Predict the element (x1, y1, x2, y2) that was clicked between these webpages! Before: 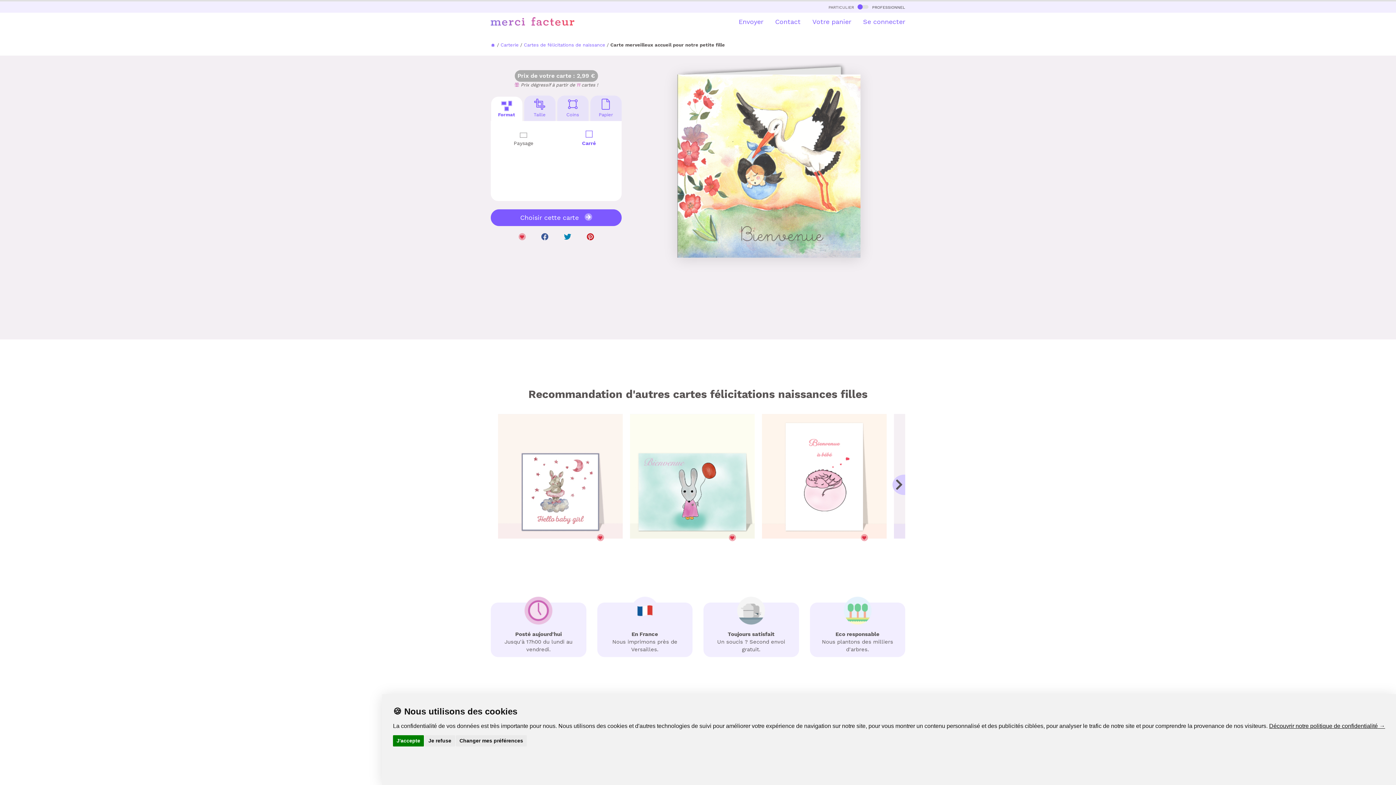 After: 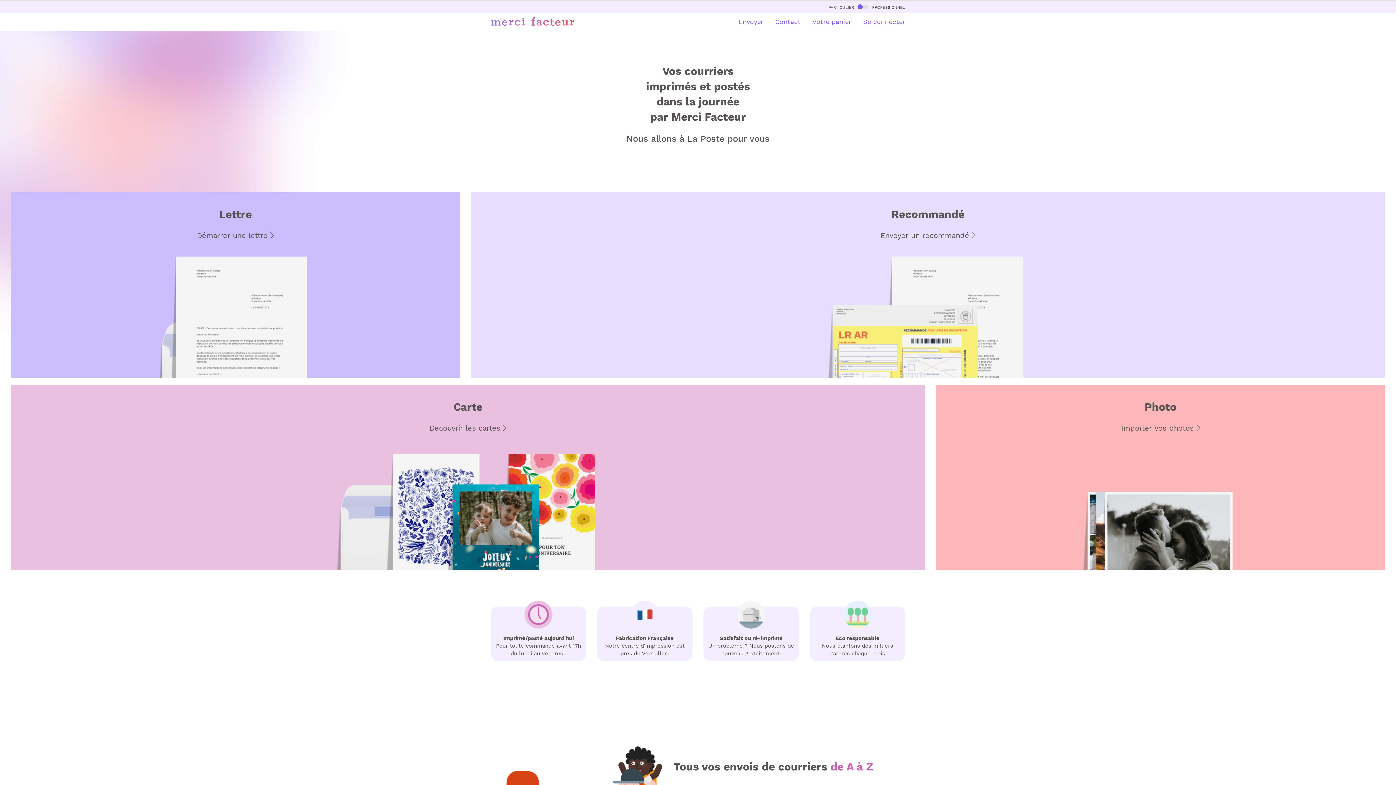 Action: label: 🏠 bbox: (490, 42, 495, 47)